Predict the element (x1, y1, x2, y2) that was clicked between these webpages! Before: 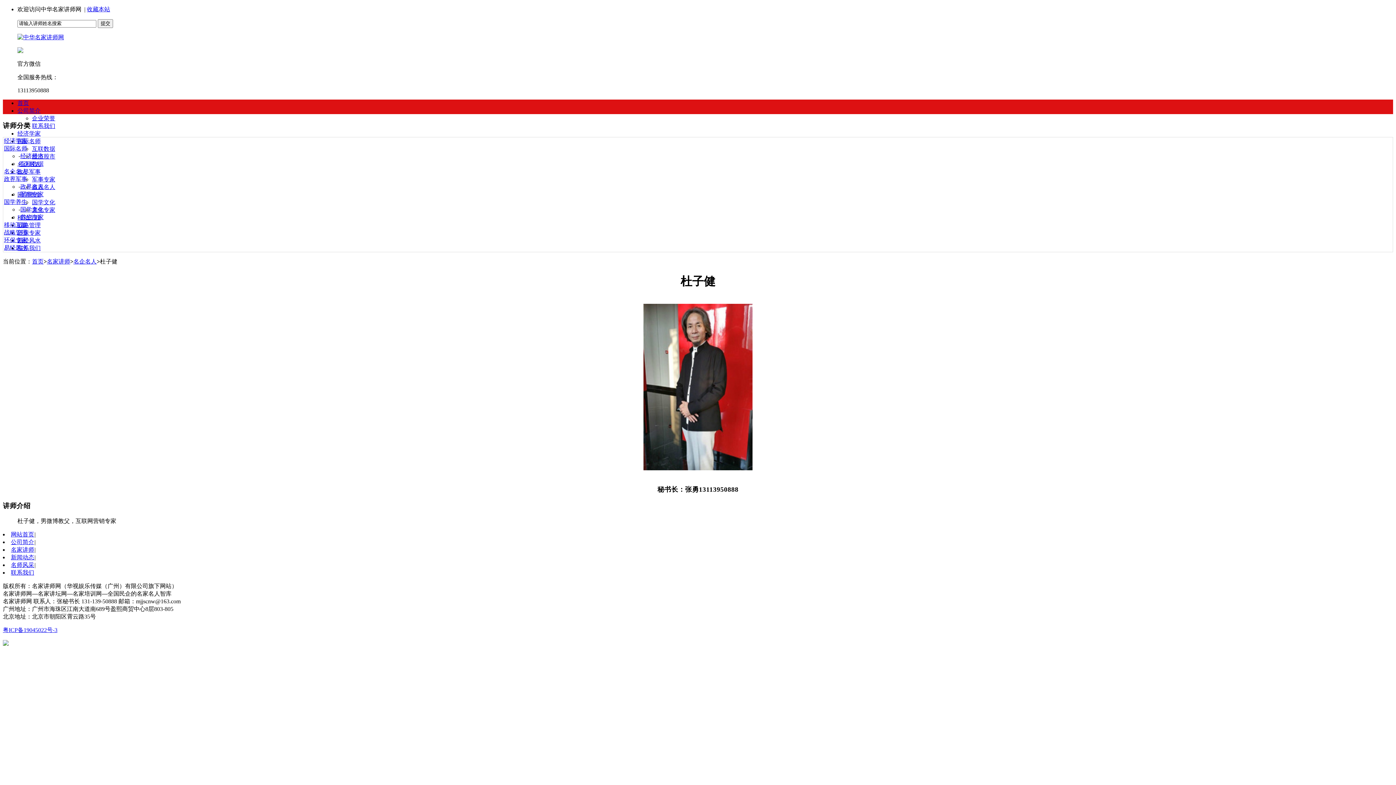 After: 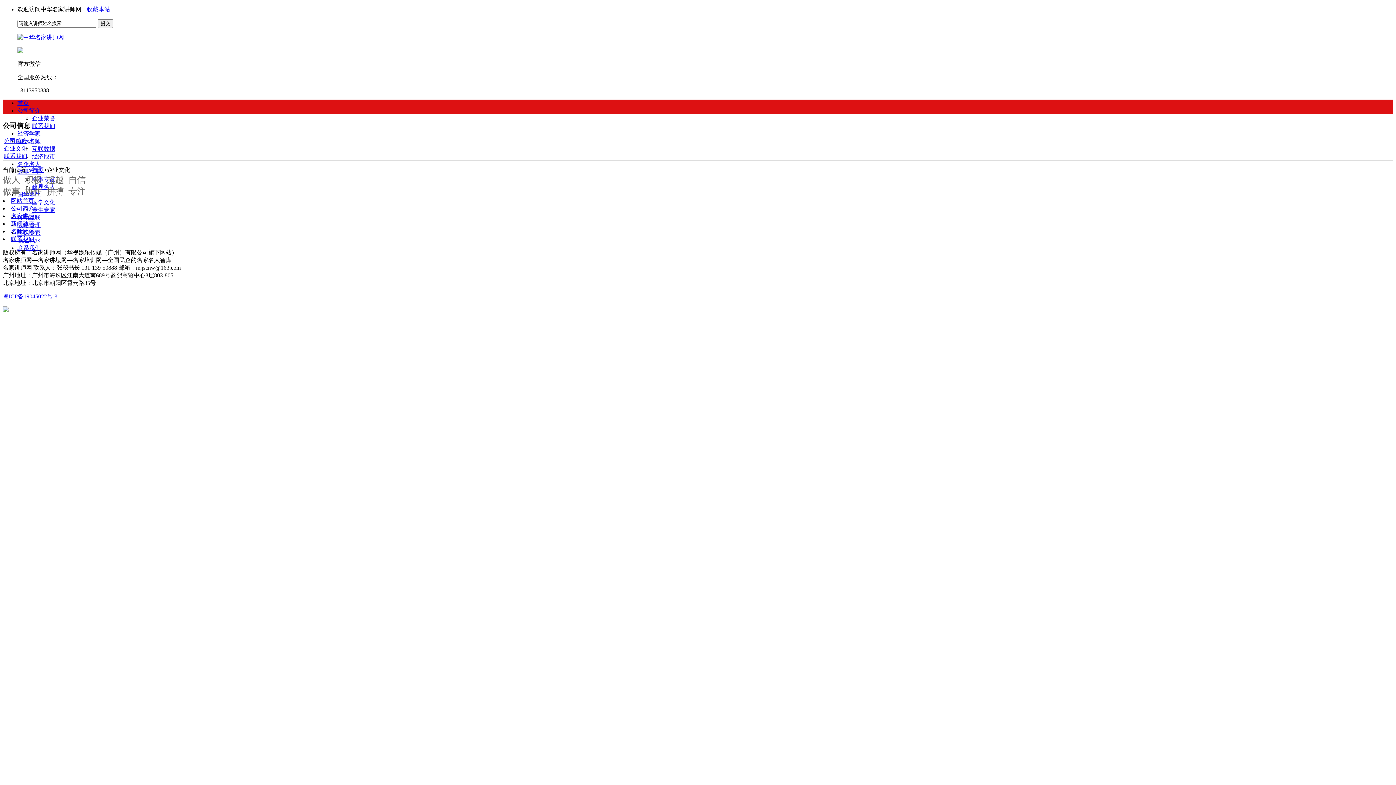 Action: bbox: (32, 115, 55, 121) label: 企业荣誉